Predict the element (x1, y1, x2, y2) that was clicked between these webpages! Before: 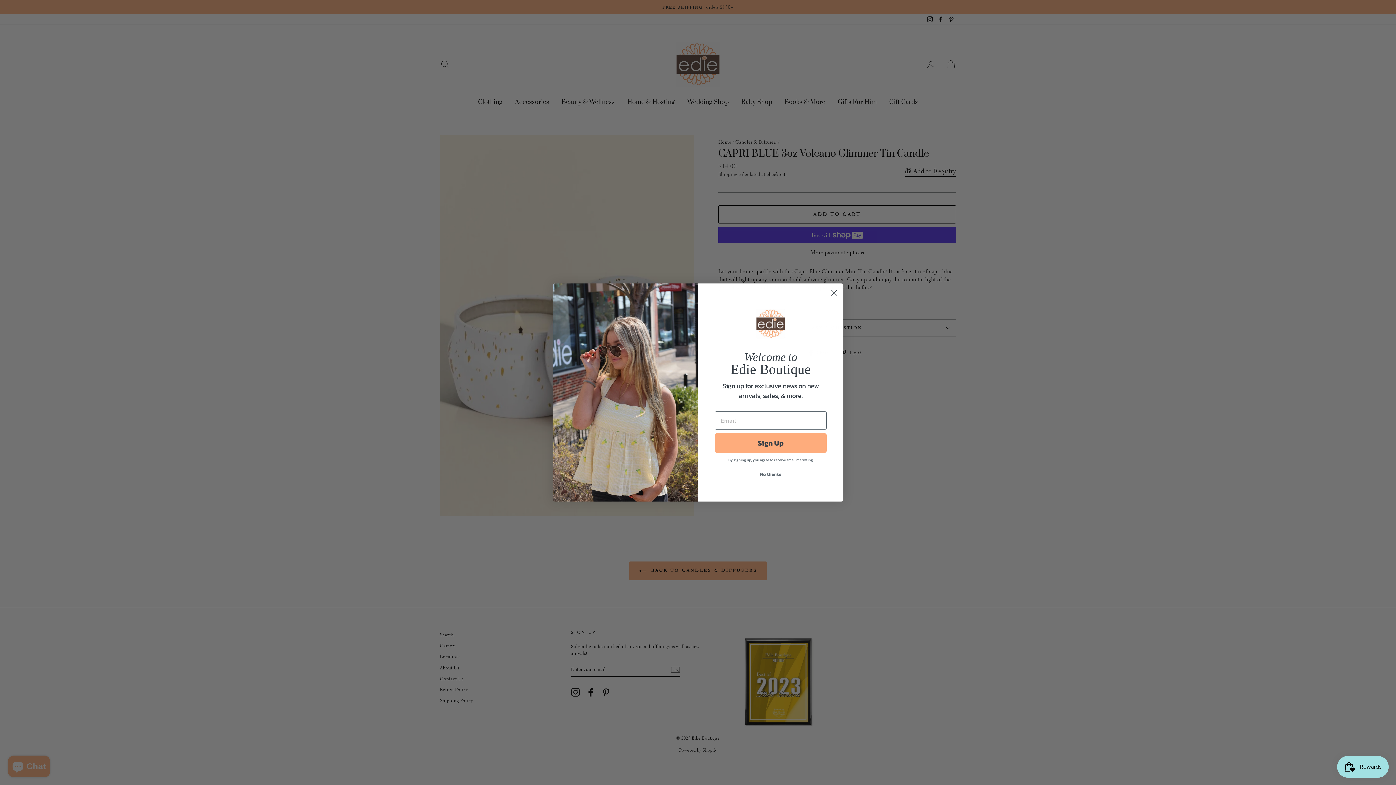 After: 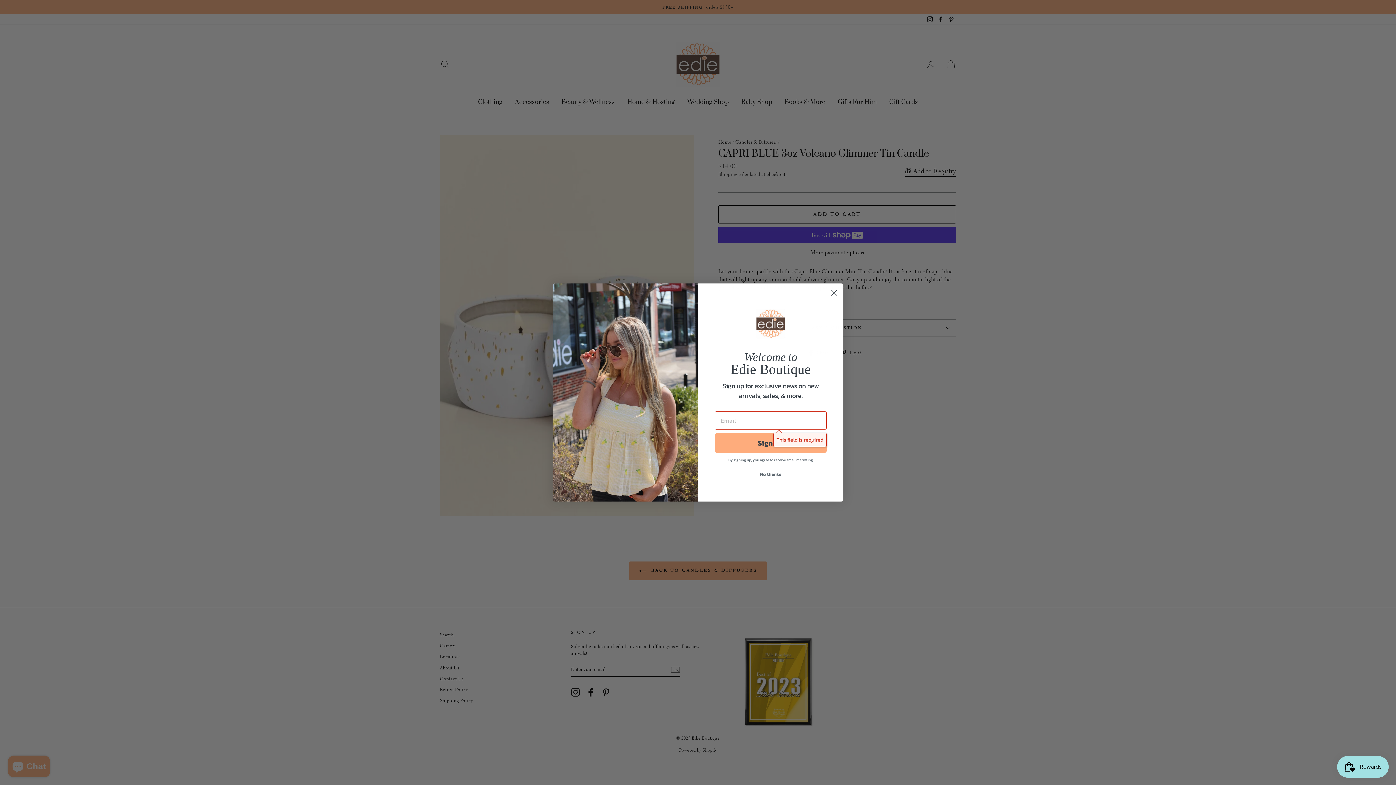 Action: label: Sign Up bbox: (714, 433, 826, 453)